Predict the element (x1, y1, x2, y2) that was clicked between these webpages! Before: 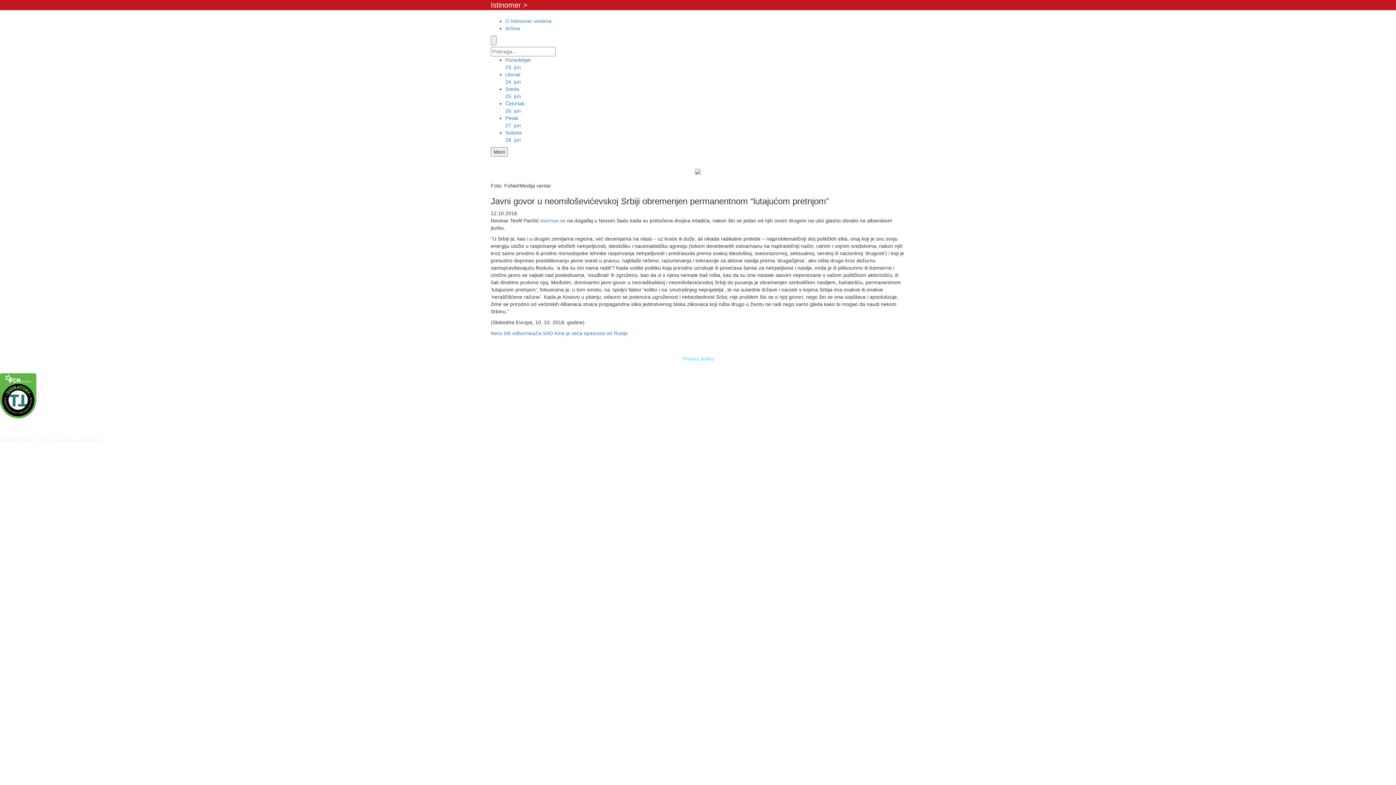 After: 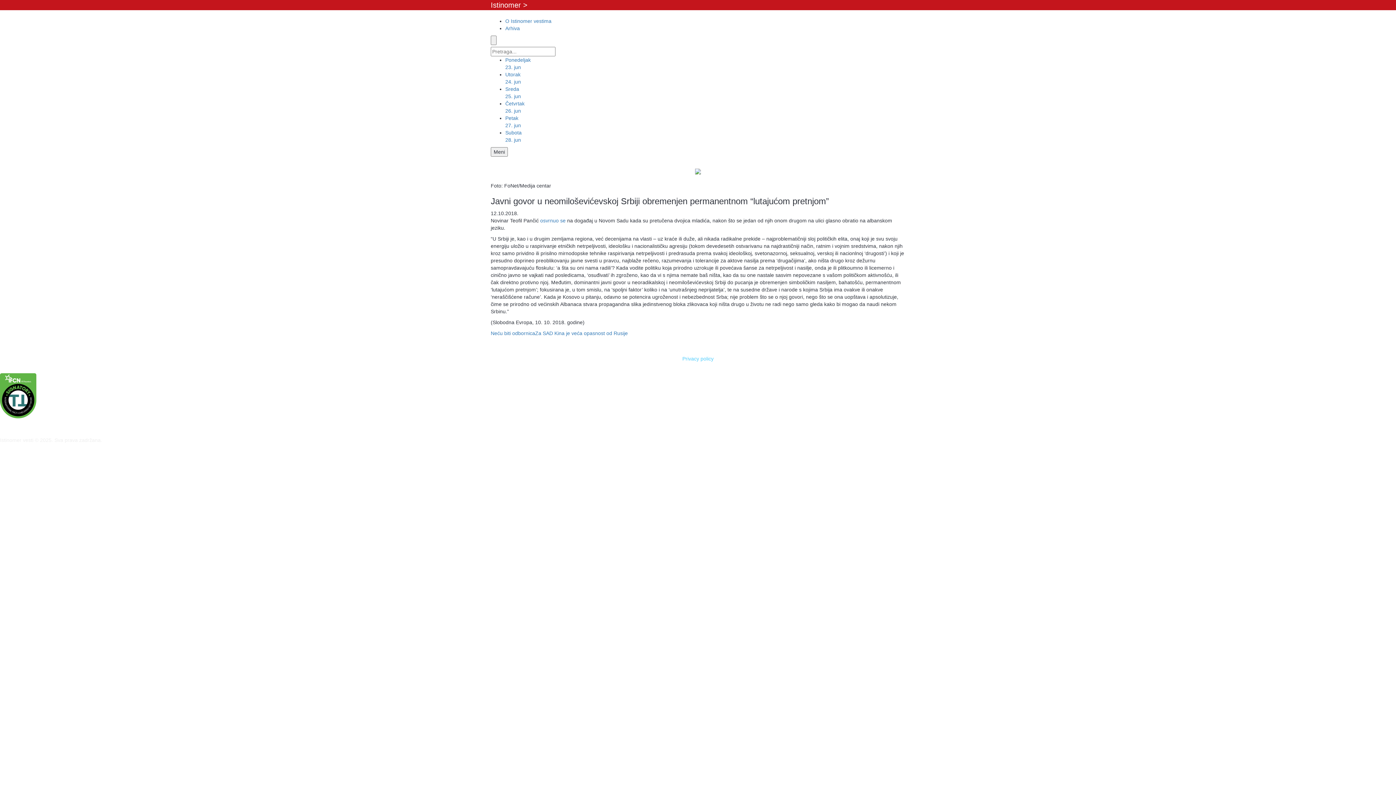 Action: label: 

 bbox: (0, 392, 36, 398)